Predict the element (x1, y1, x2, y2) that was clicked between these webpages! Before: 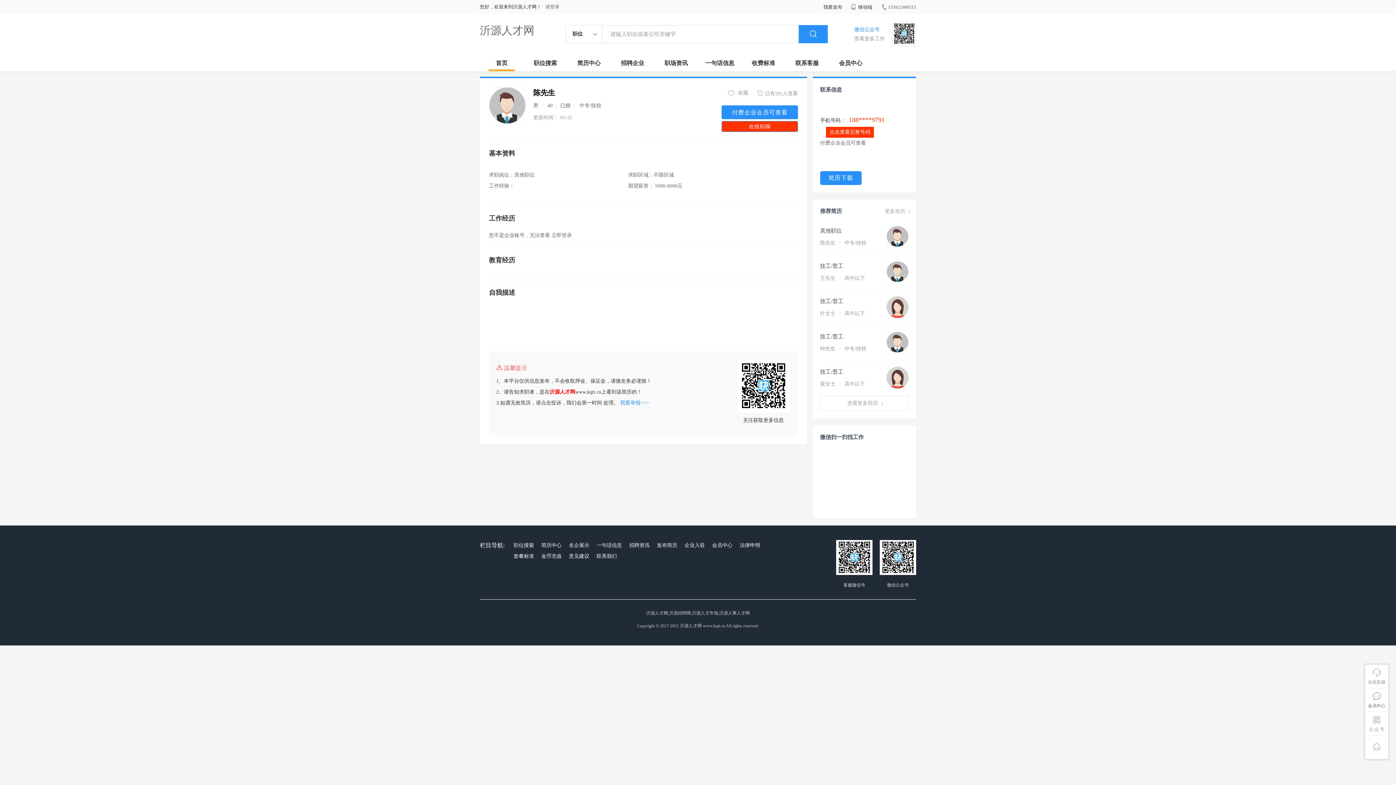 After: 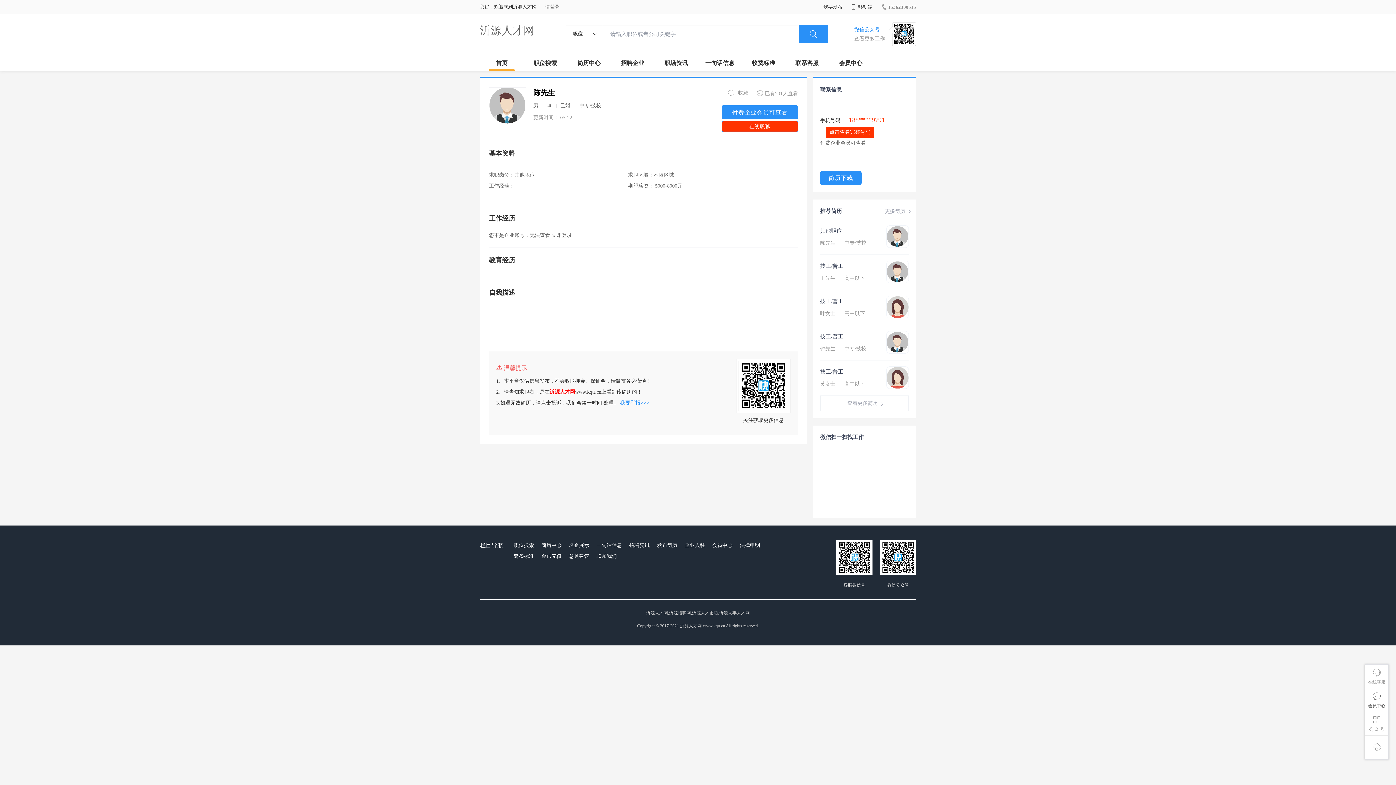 Action: label: 黄女士 ·高中以下 bbox: (820, 381, 865, 386)